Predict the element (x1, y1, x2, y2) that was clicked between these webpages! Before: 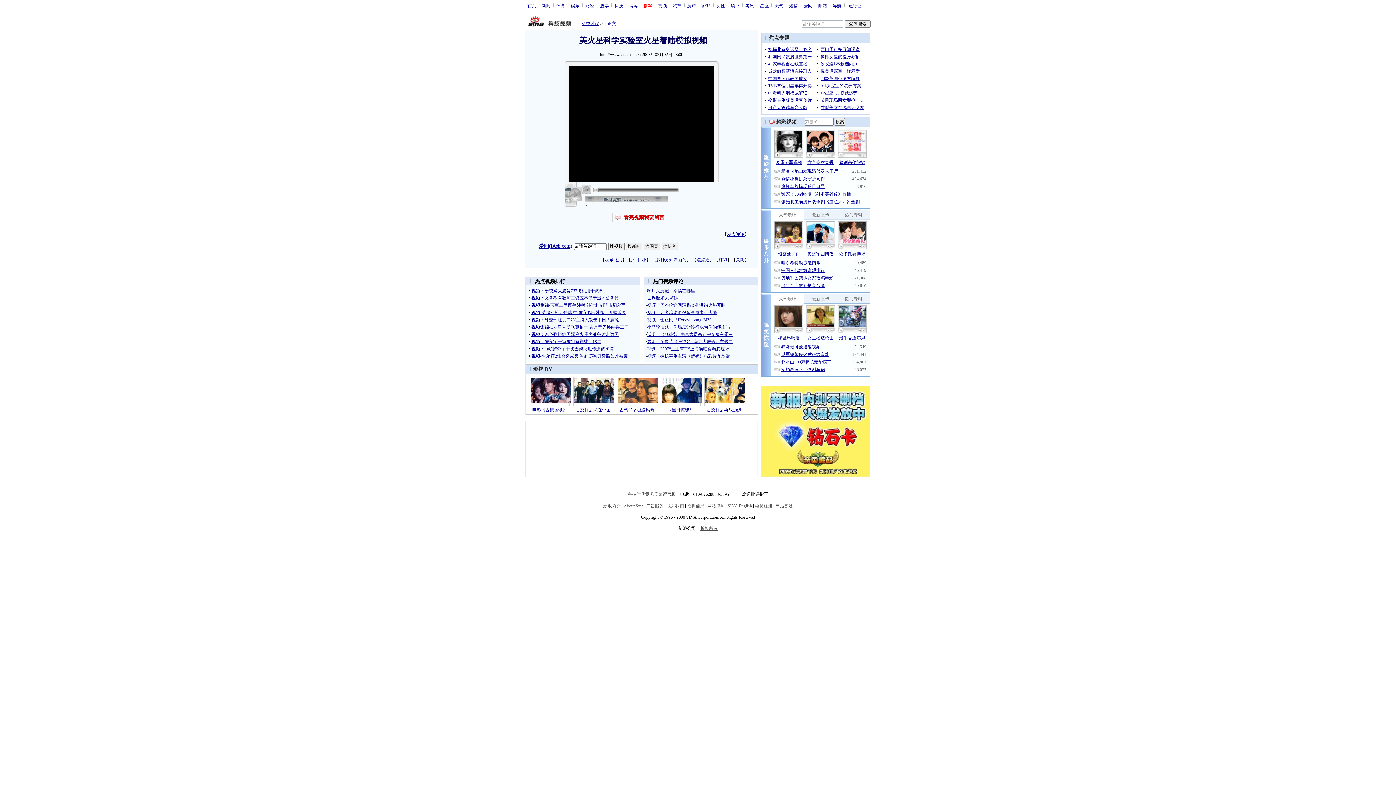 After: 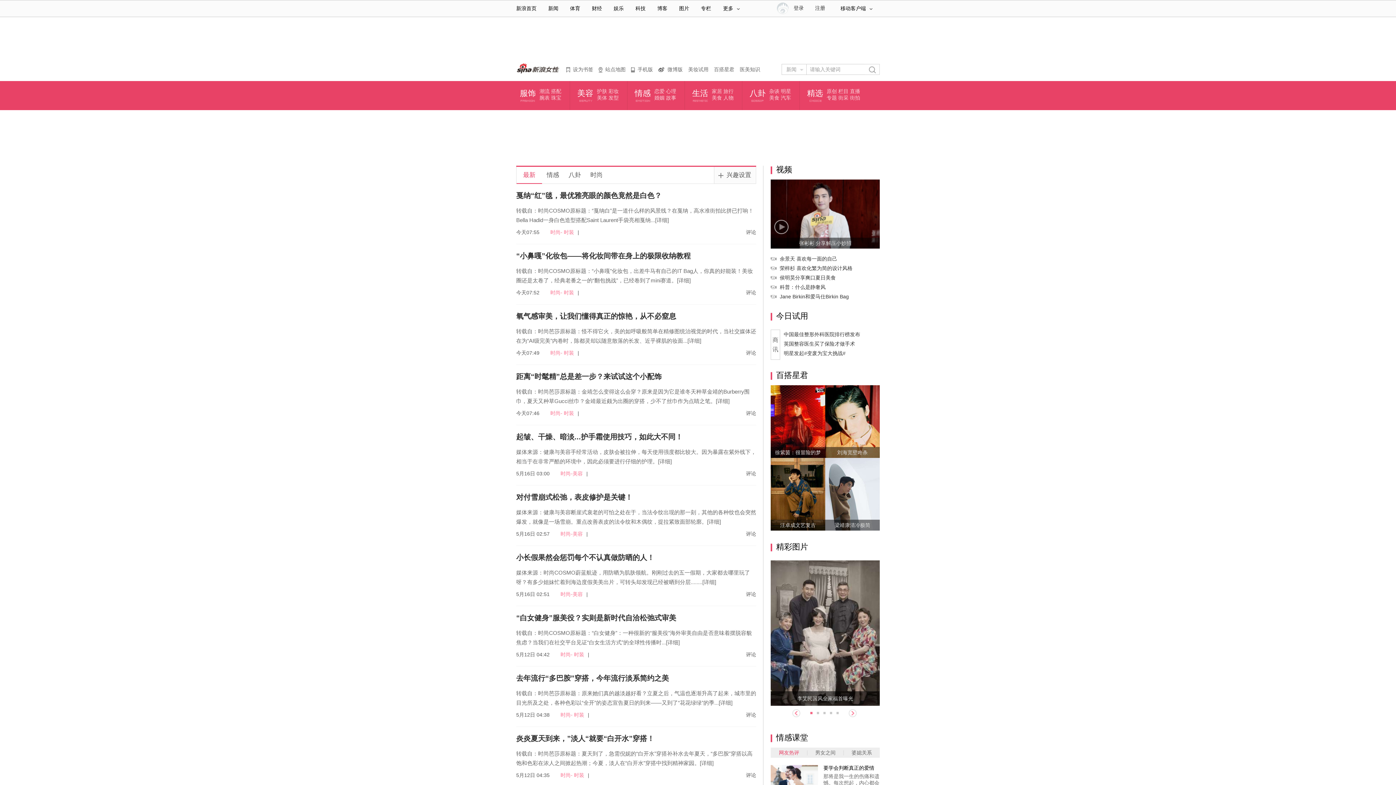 Action: bbox: (714, 2, 727, 7) label: 女性